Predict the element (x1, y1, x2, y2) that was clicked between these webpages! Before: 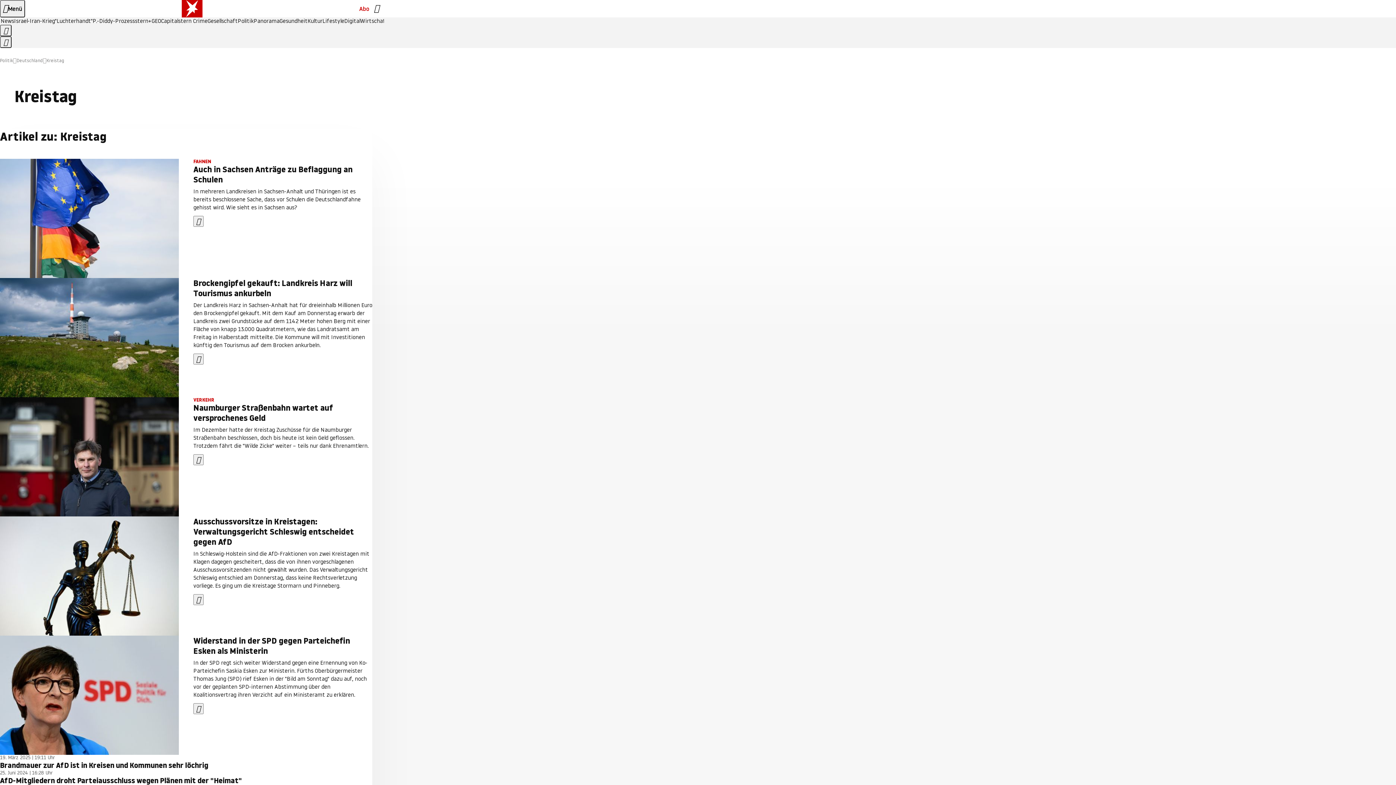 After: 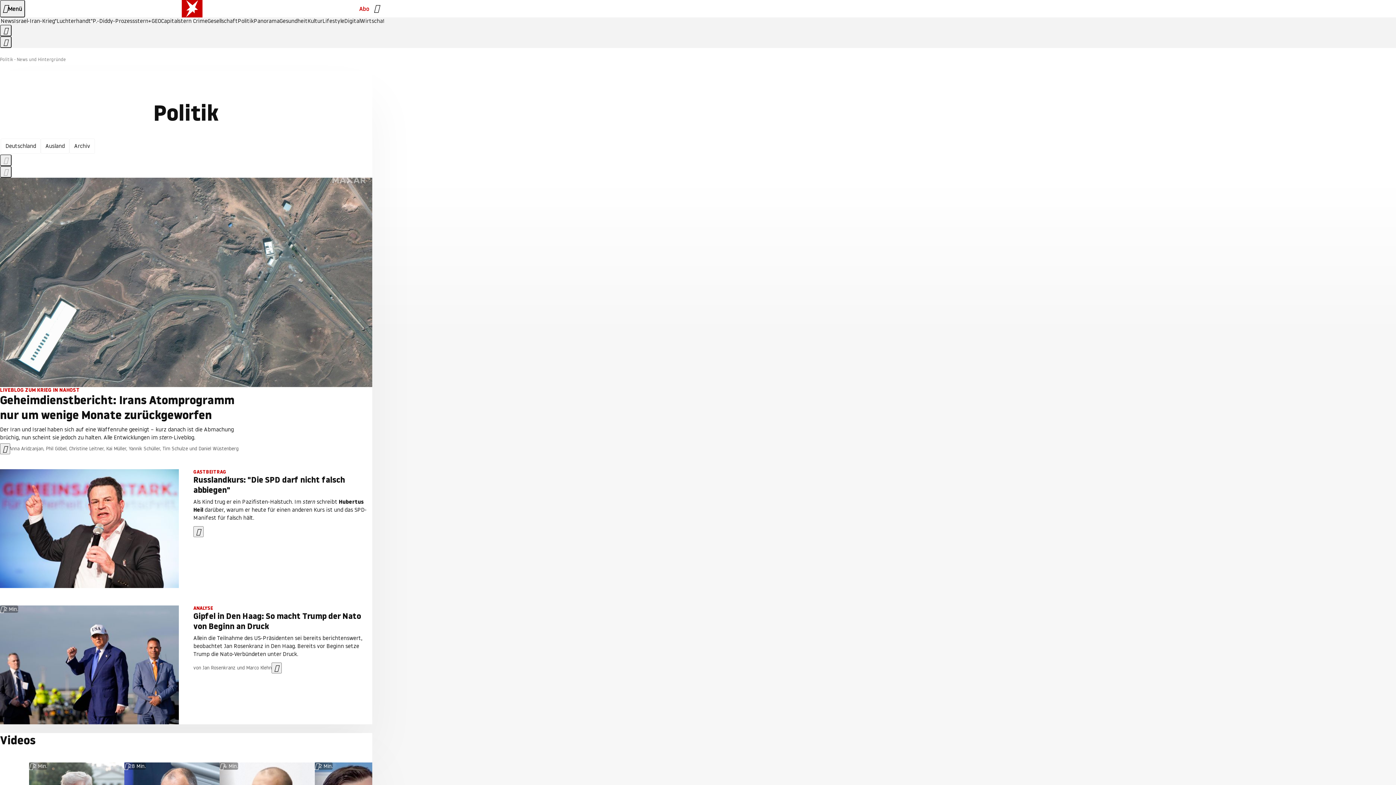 Action: bbox: (237, 18, 253, 24) label: Politik